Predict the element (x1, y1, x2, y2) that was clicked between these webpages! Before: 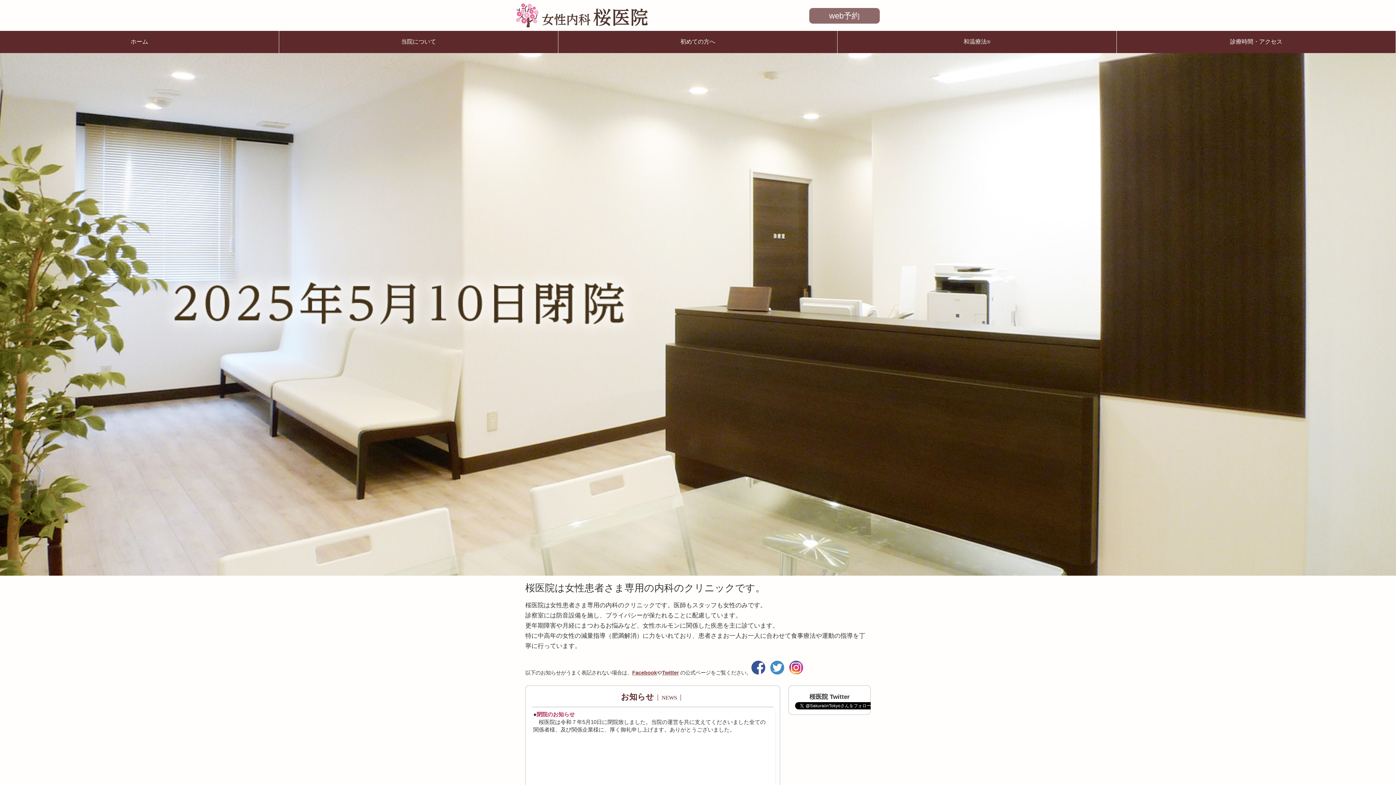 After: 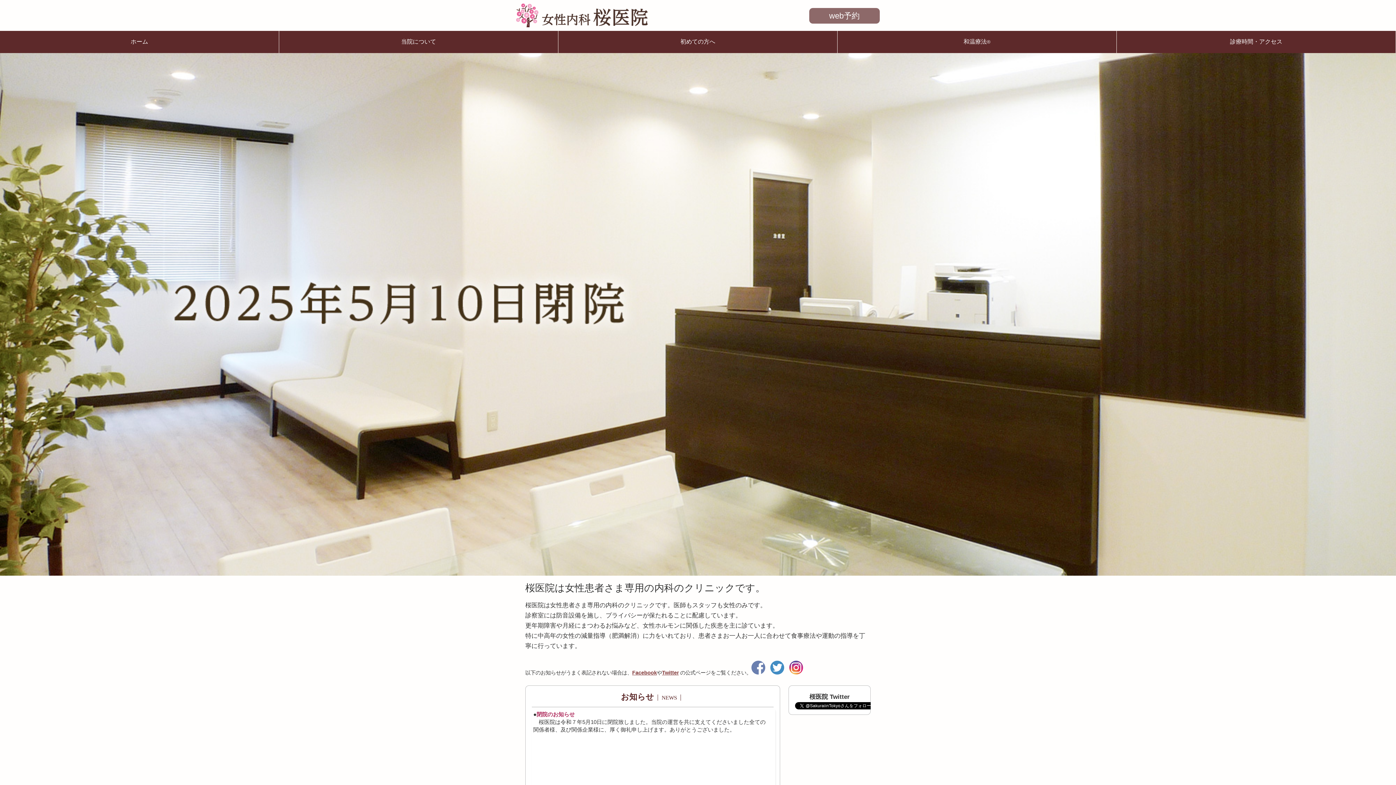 Action: bbox: (751, 670, 765, 675)